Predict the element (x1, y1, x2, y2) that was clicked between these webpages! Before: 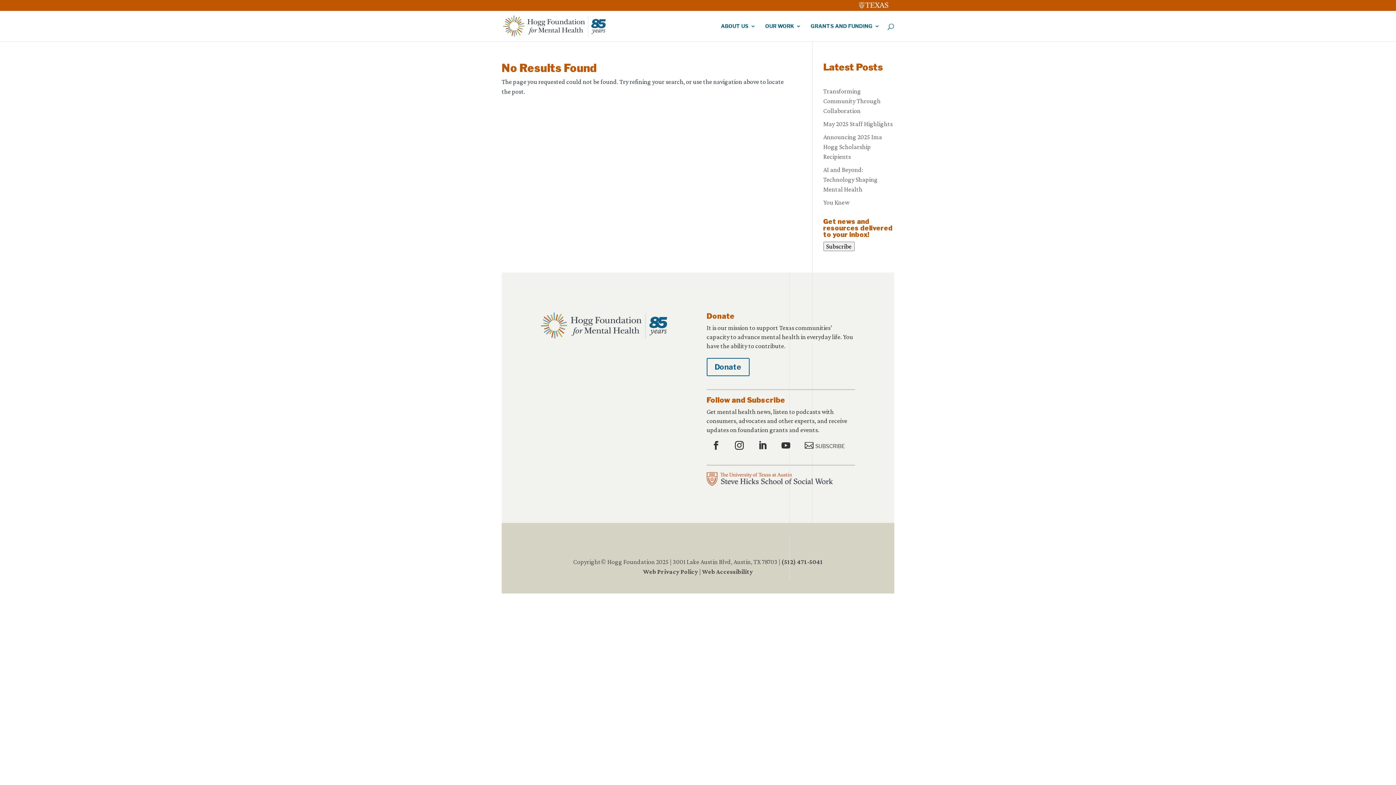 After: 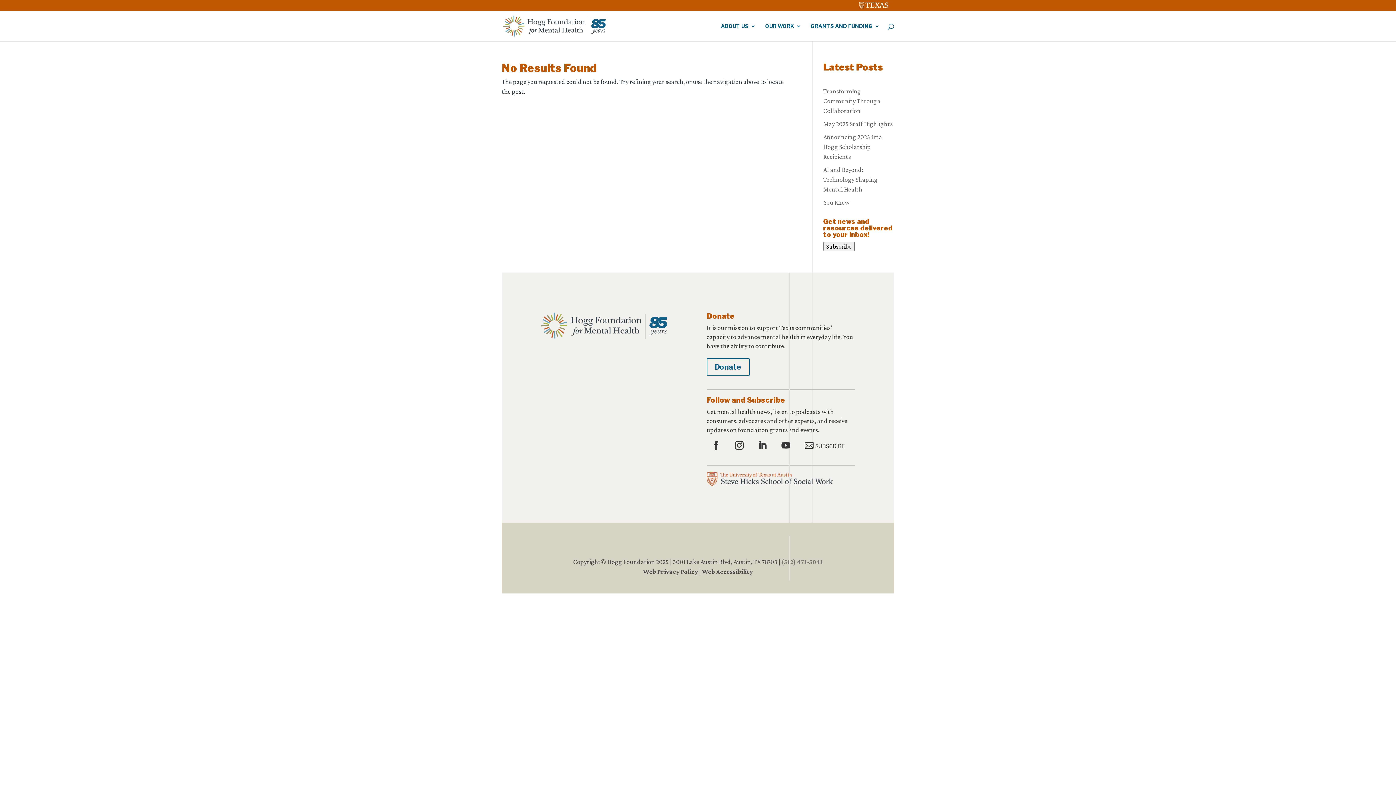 Action: label: (512) 471-5041
 bbox: (781, 558, 823, 565)